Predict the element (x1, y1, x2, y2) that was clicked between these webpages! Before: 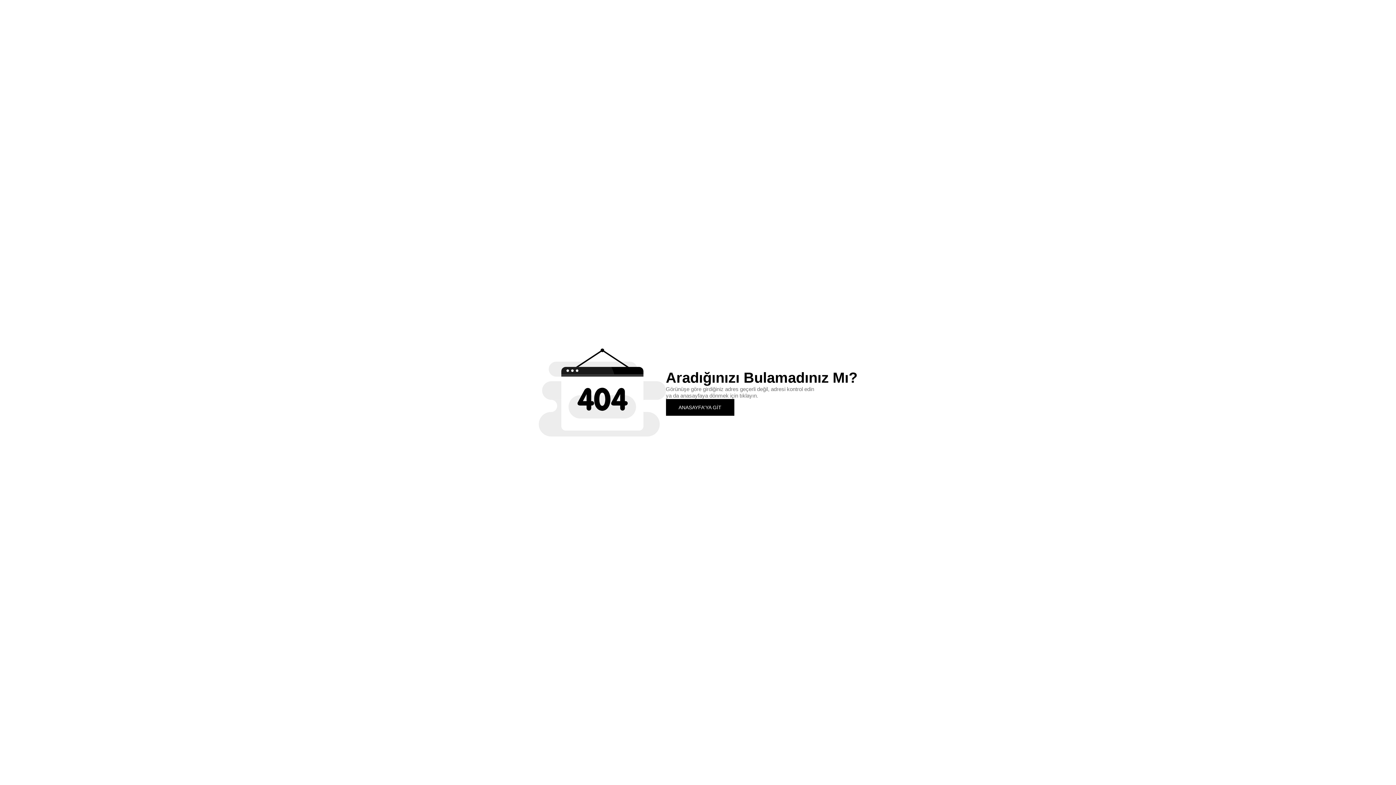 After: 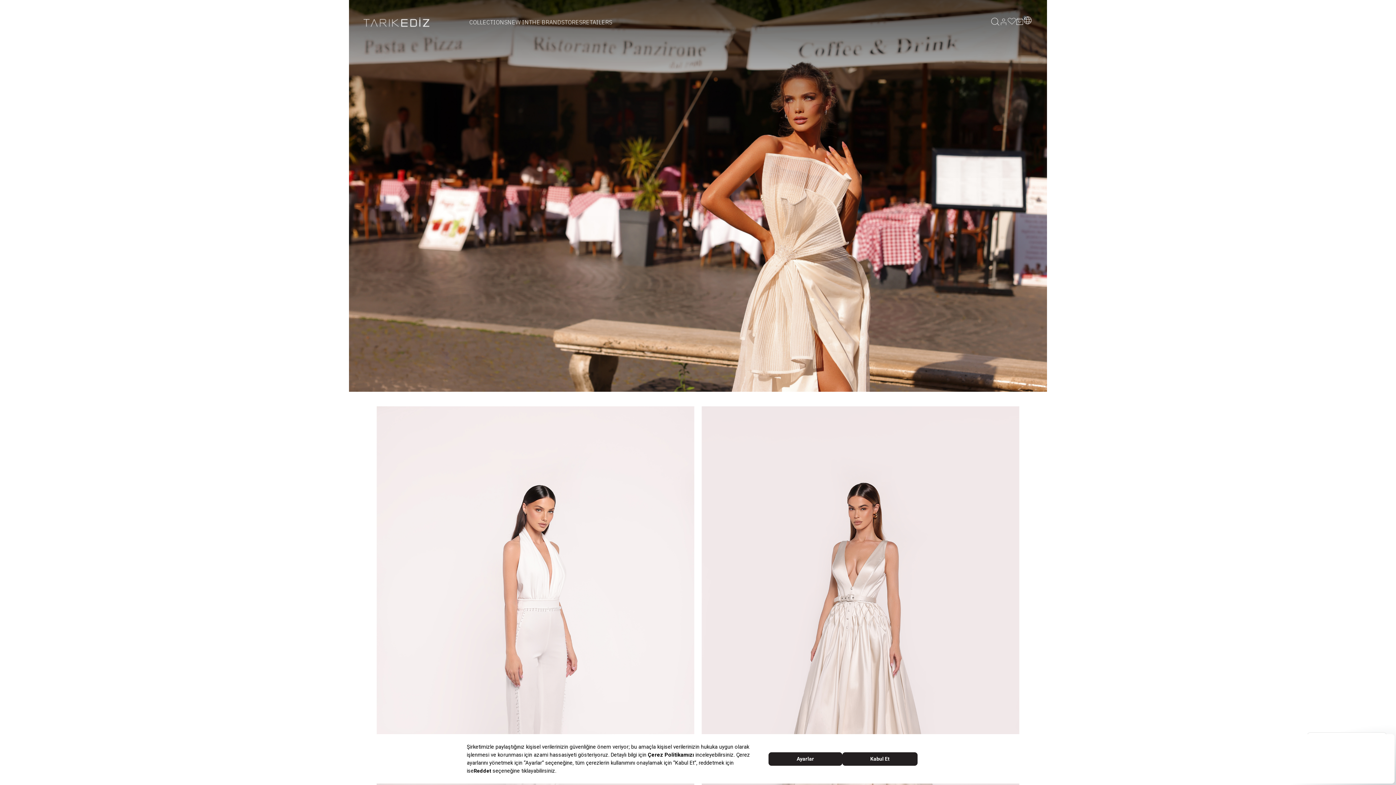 Action: bbox: (666, 399, 734, 415) label: ANASAYFA'YA GİT